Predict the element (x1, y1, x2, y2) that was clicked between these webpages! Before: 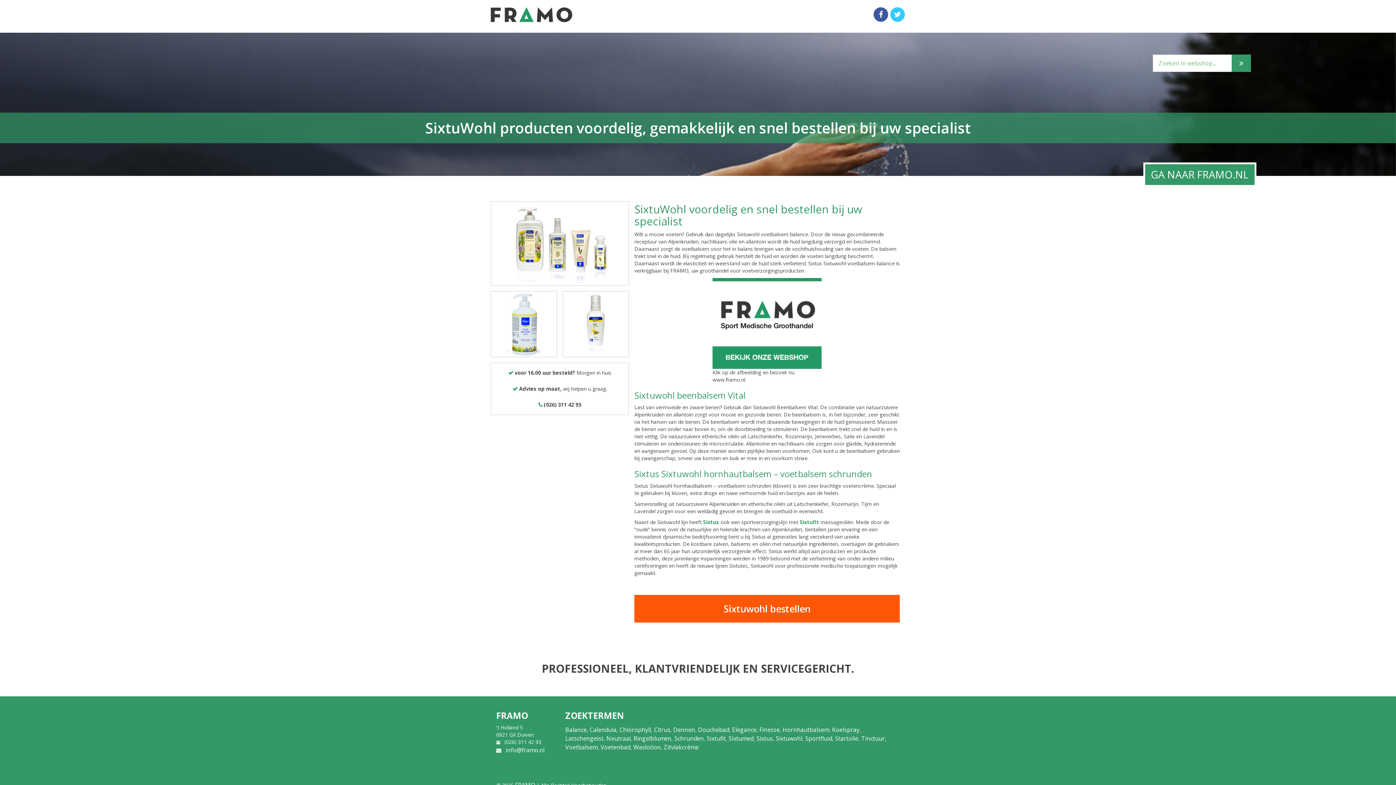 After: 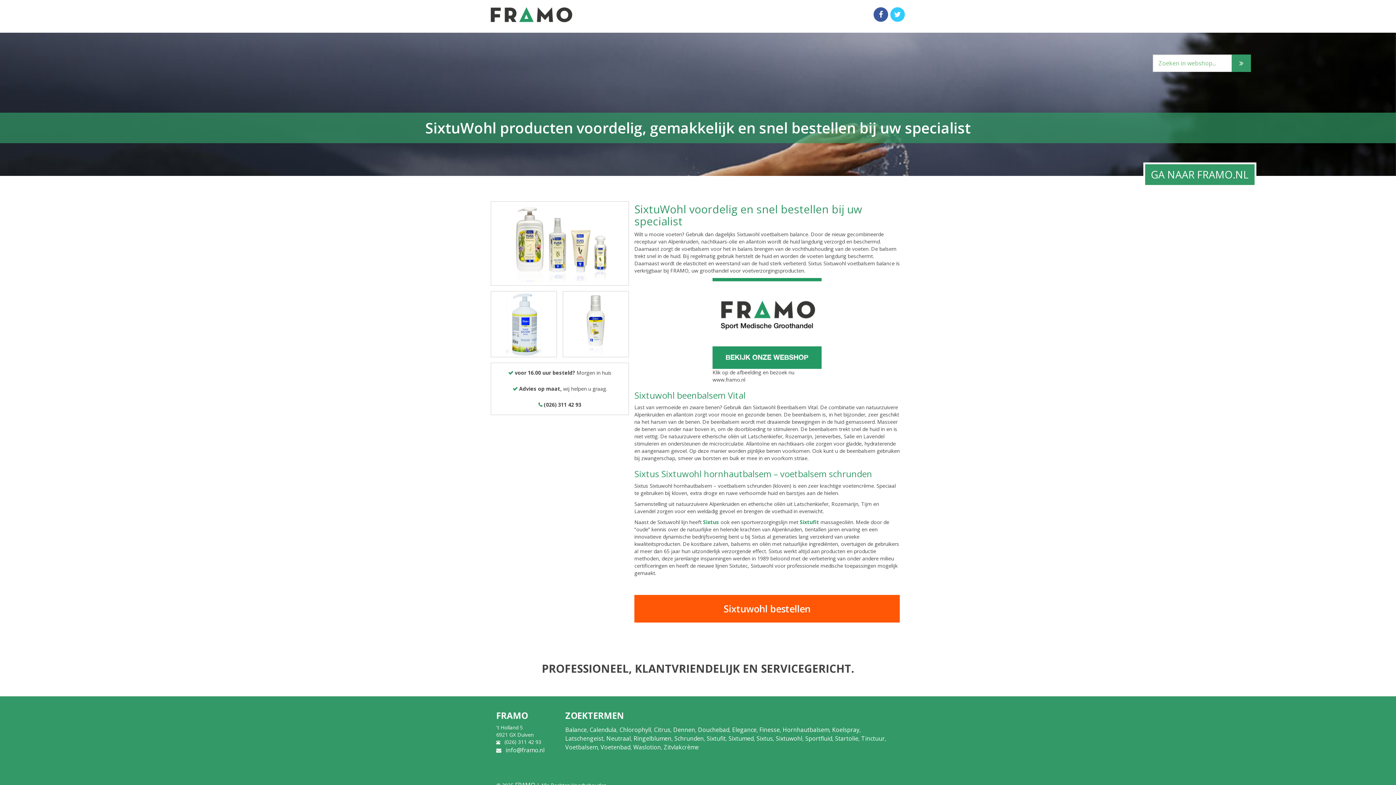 Action: label: Schrunden bbox: (674, 734, 704, 742)